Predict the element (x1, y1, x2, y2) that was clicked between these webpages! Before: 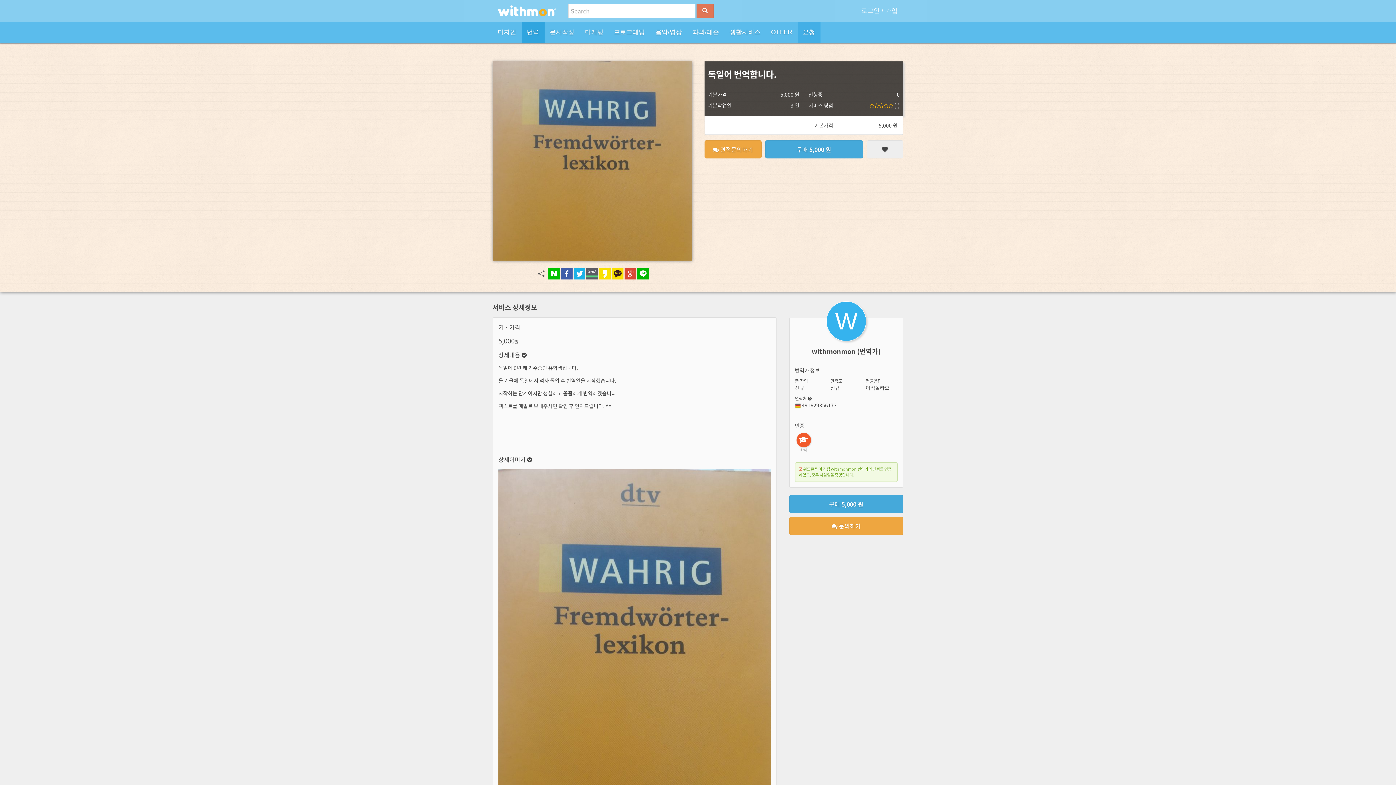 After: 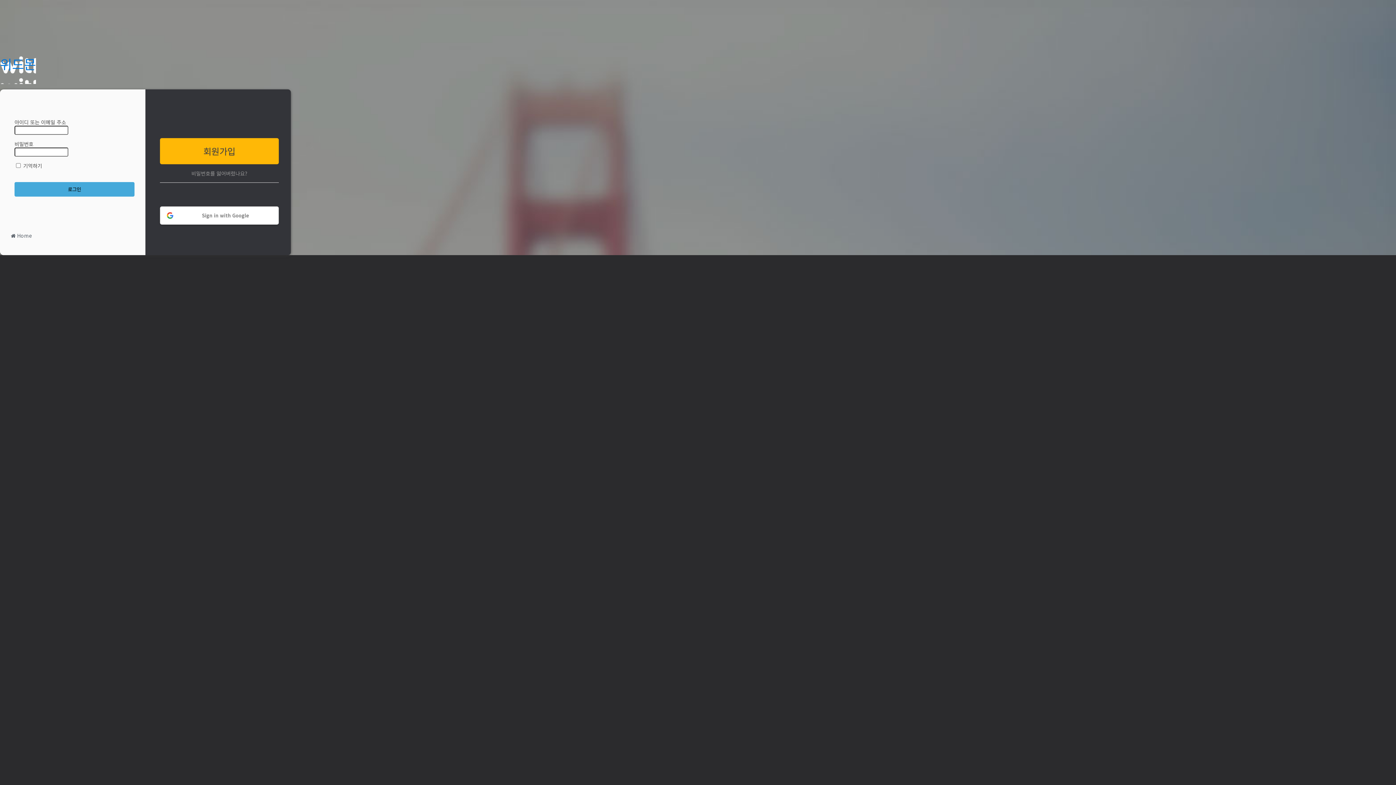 Action: bbox: (866, 140, 903, 158)